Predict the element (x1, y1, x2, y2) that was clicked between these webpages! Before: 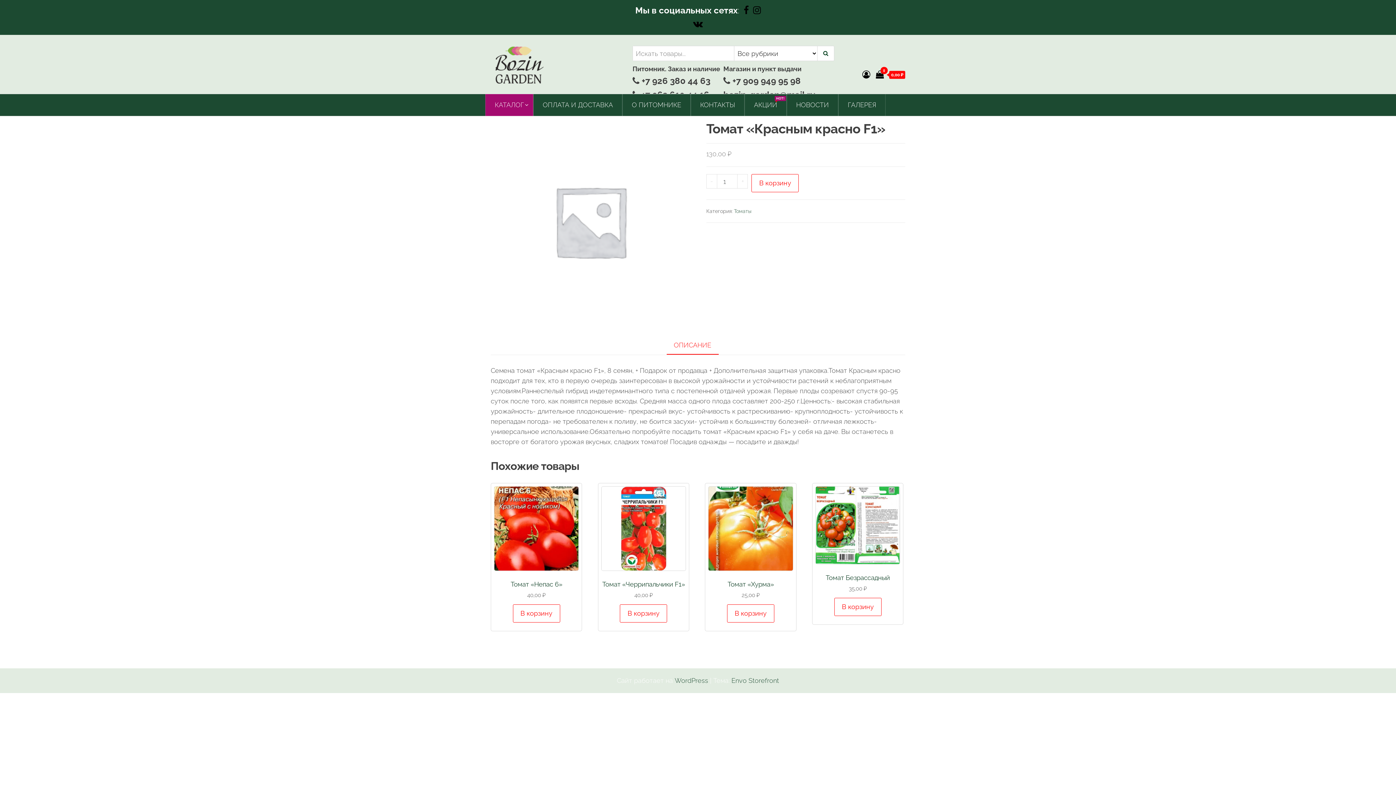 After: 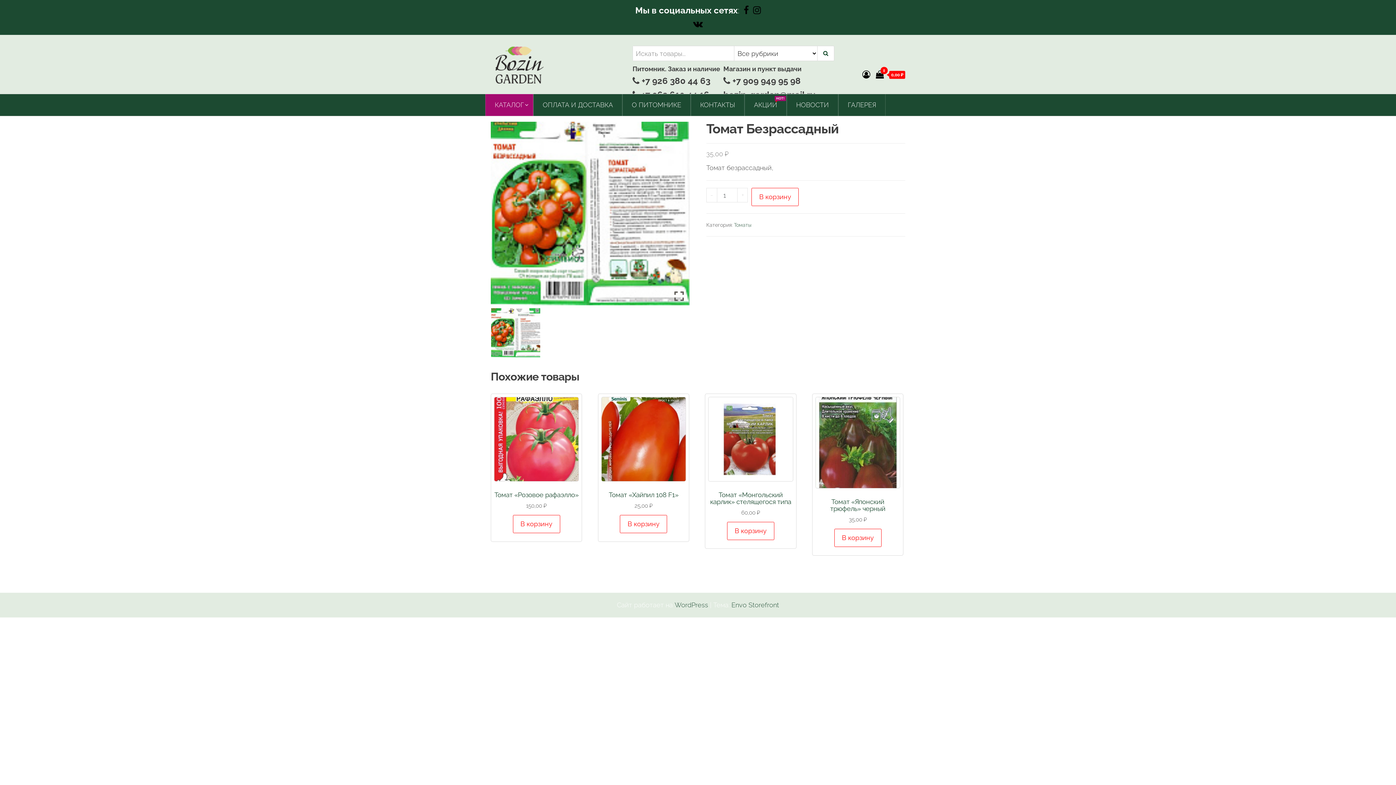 Action: bbox: (815, 486, 900, 593) label: Томат Безрассадный
35,00 ₽